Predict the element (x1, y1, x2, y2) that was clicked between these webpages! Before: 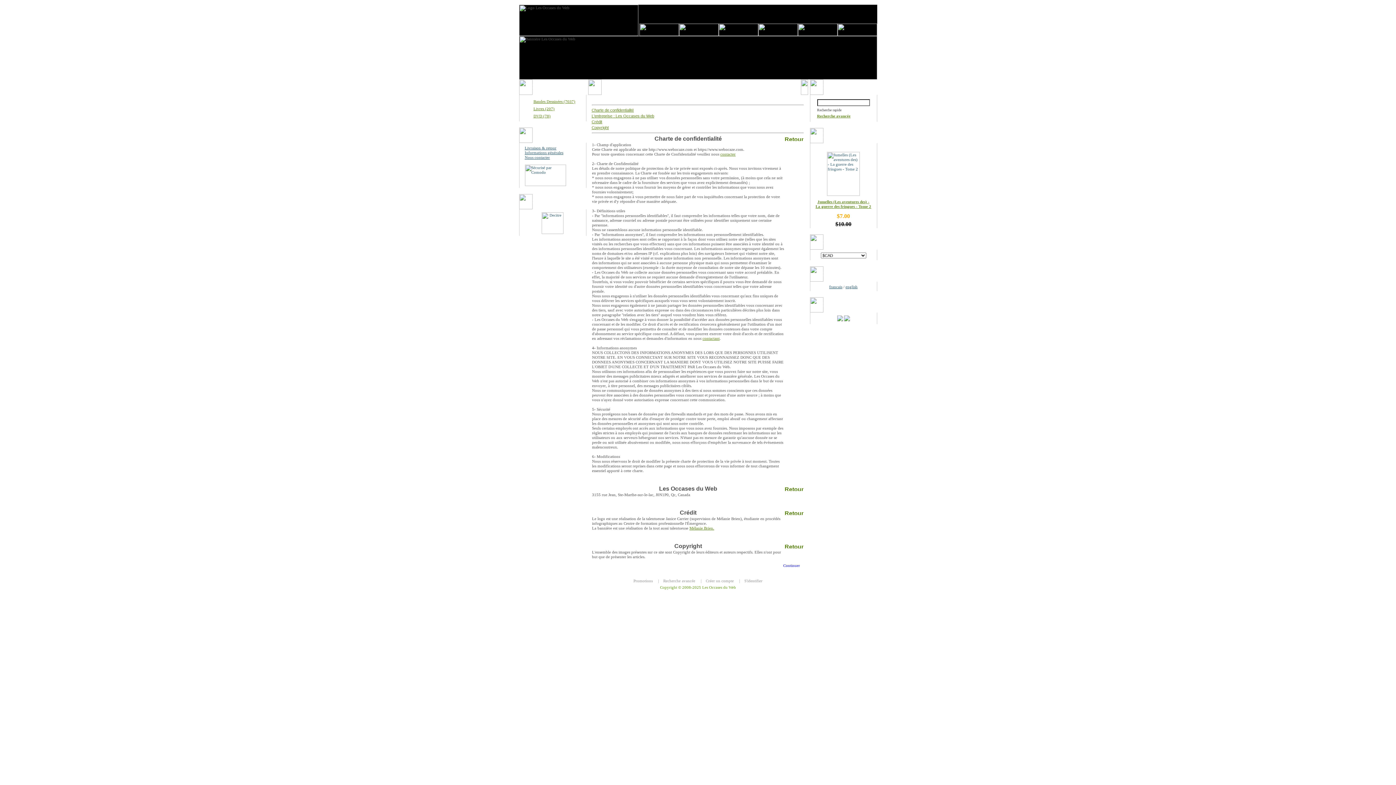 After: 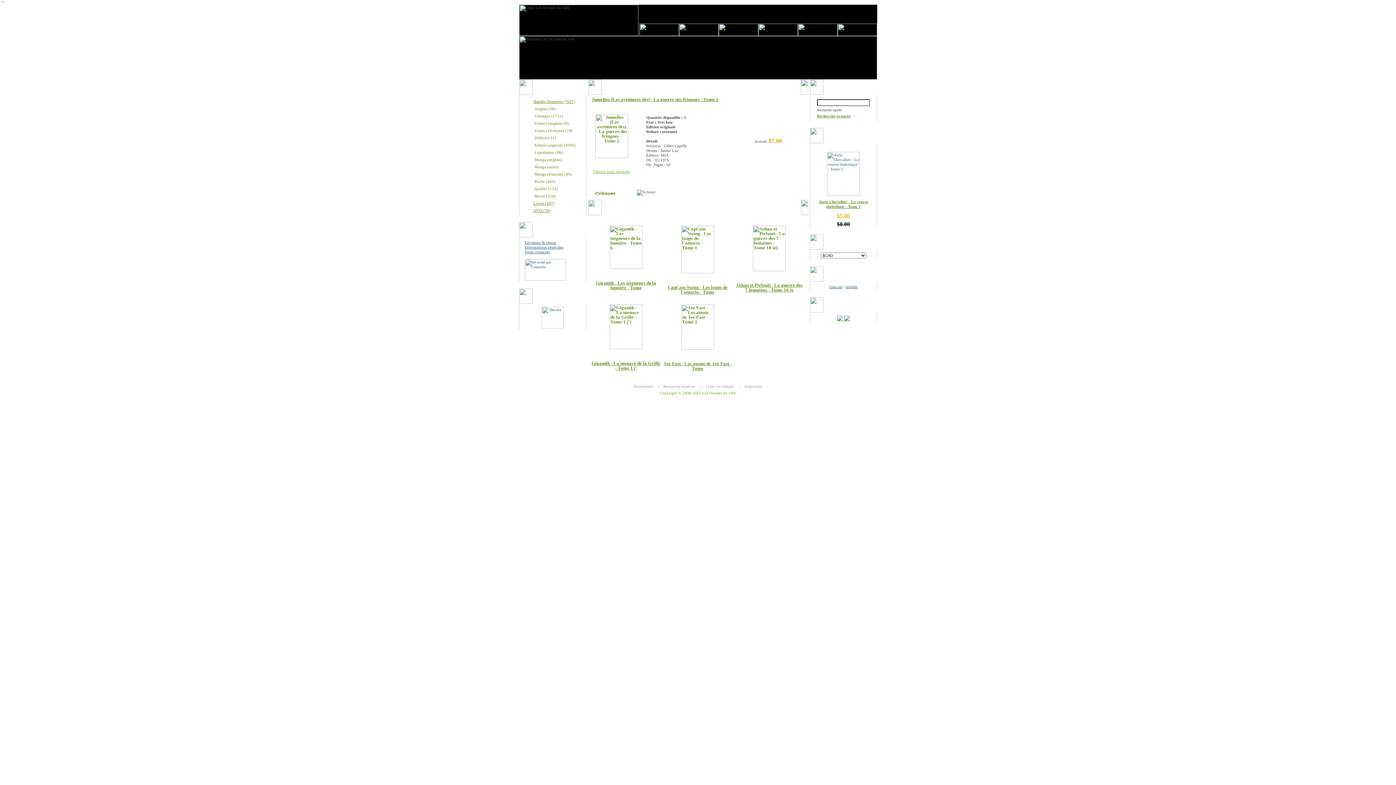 Action: label: Jumelles (Les aventures des) - La guerre des fringues - Tome 2 bbox: (815, 199, 871, 208)